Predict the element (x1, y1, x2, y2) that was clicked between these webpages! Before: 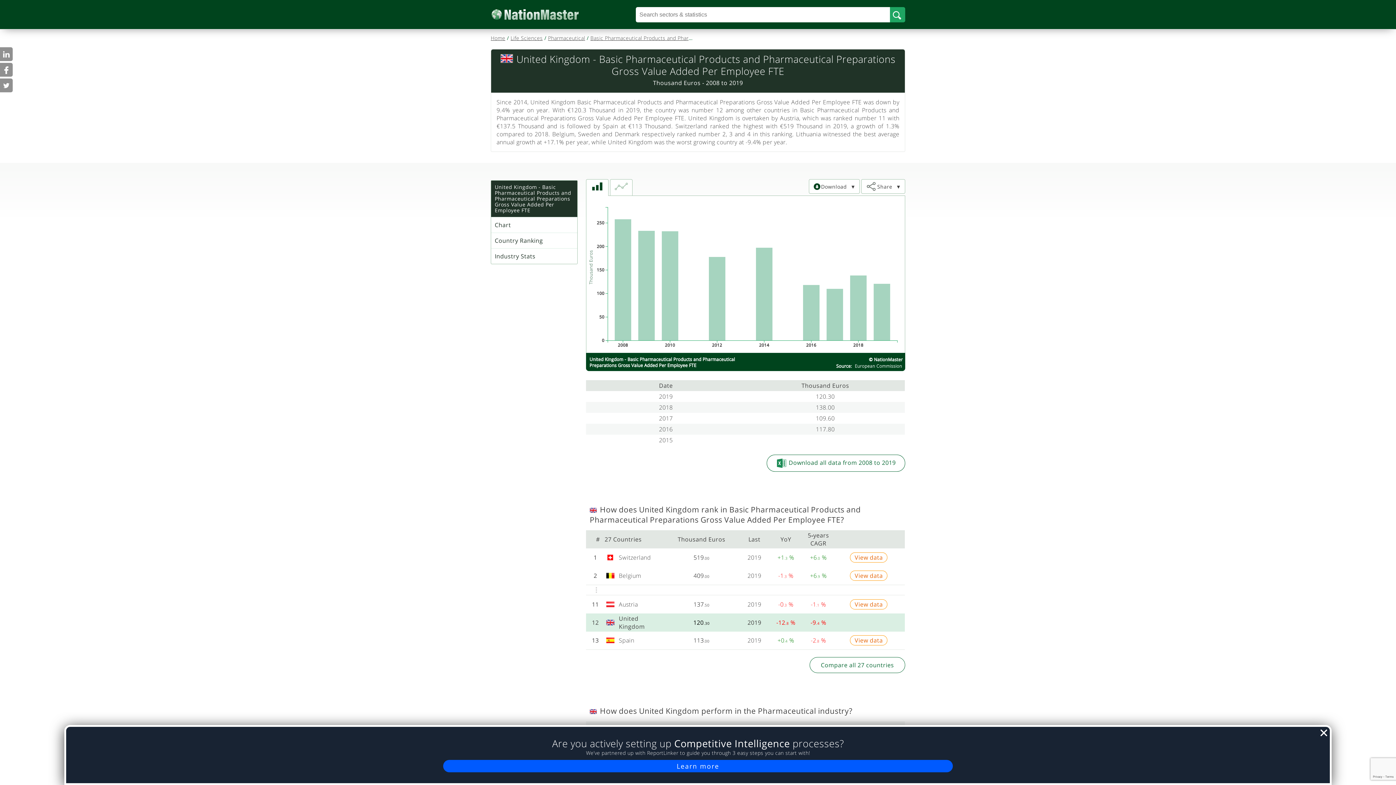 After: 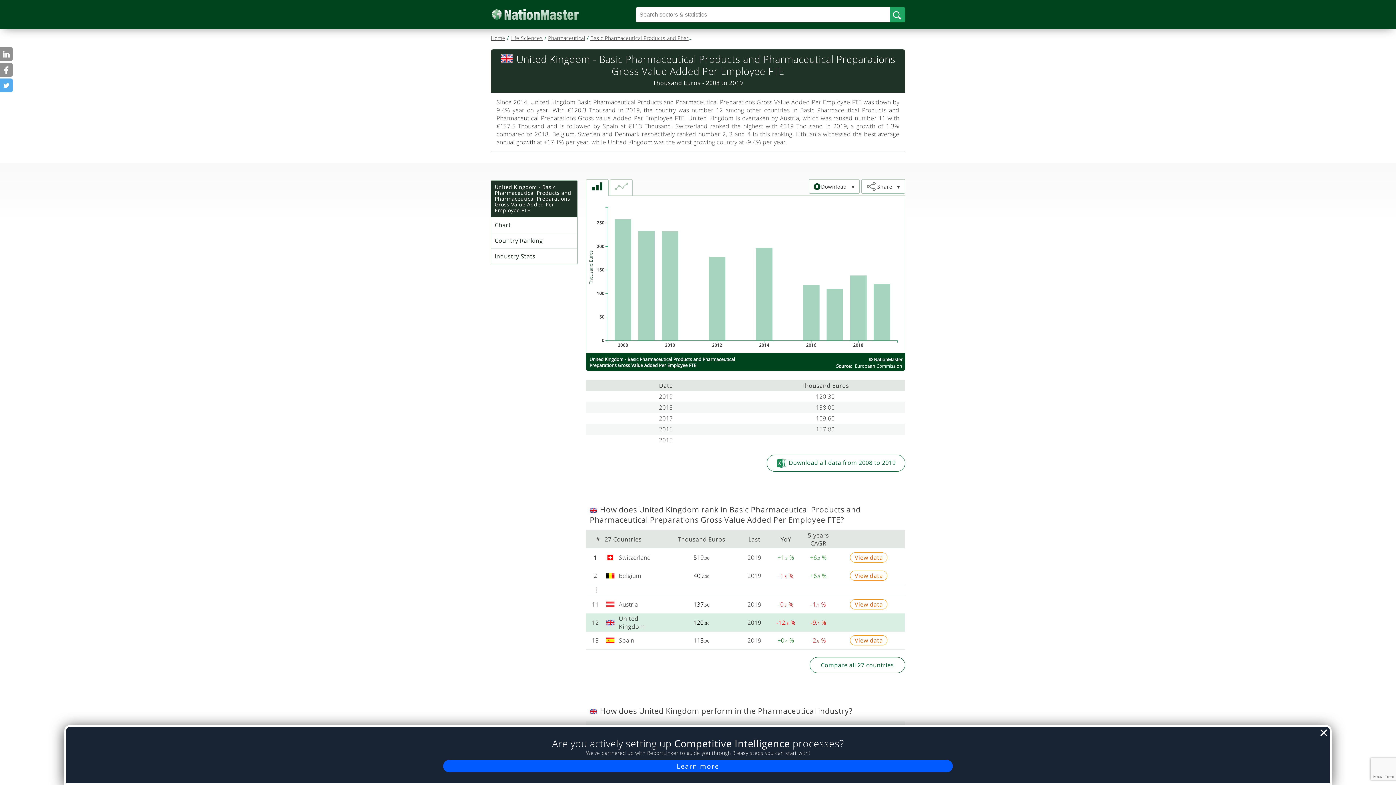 Action: bbox: (0, 78, 12, 92)